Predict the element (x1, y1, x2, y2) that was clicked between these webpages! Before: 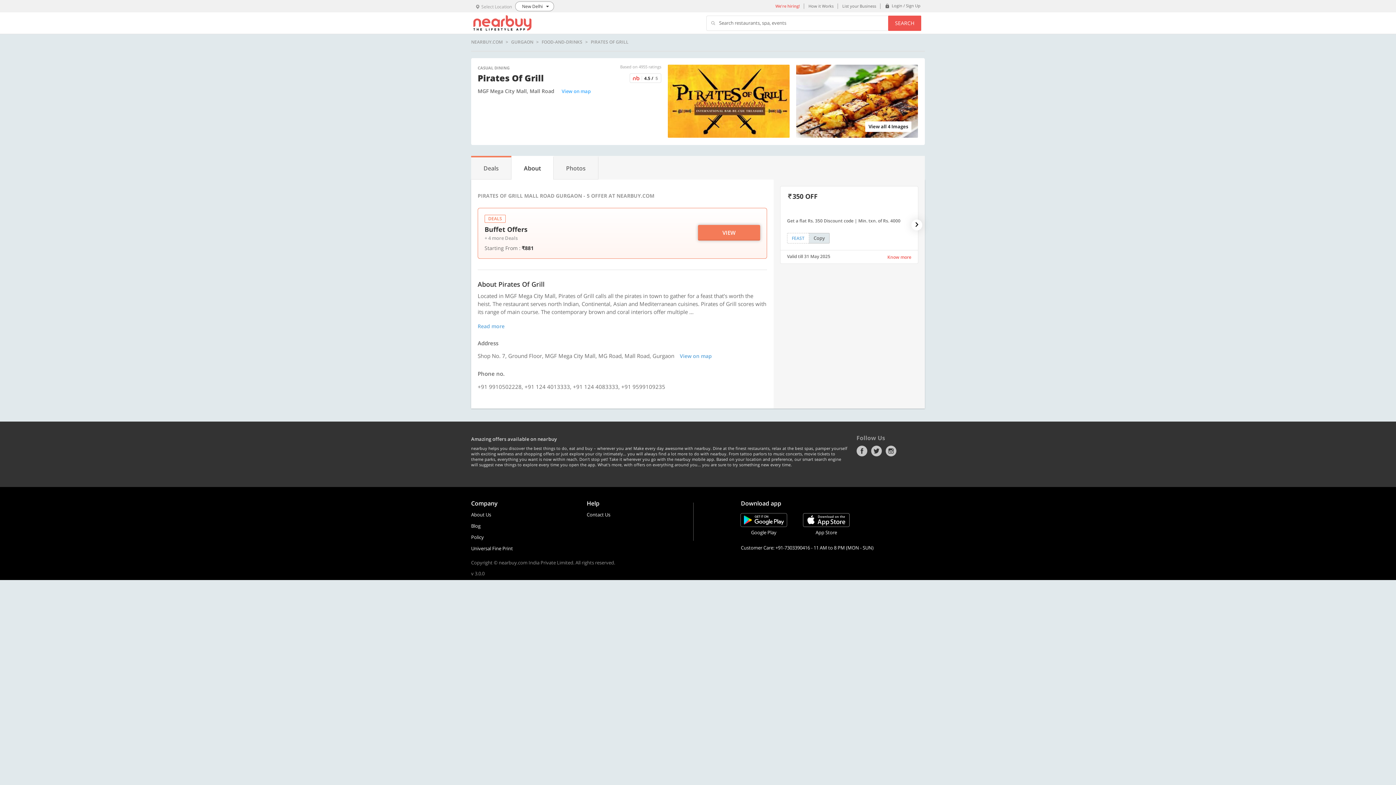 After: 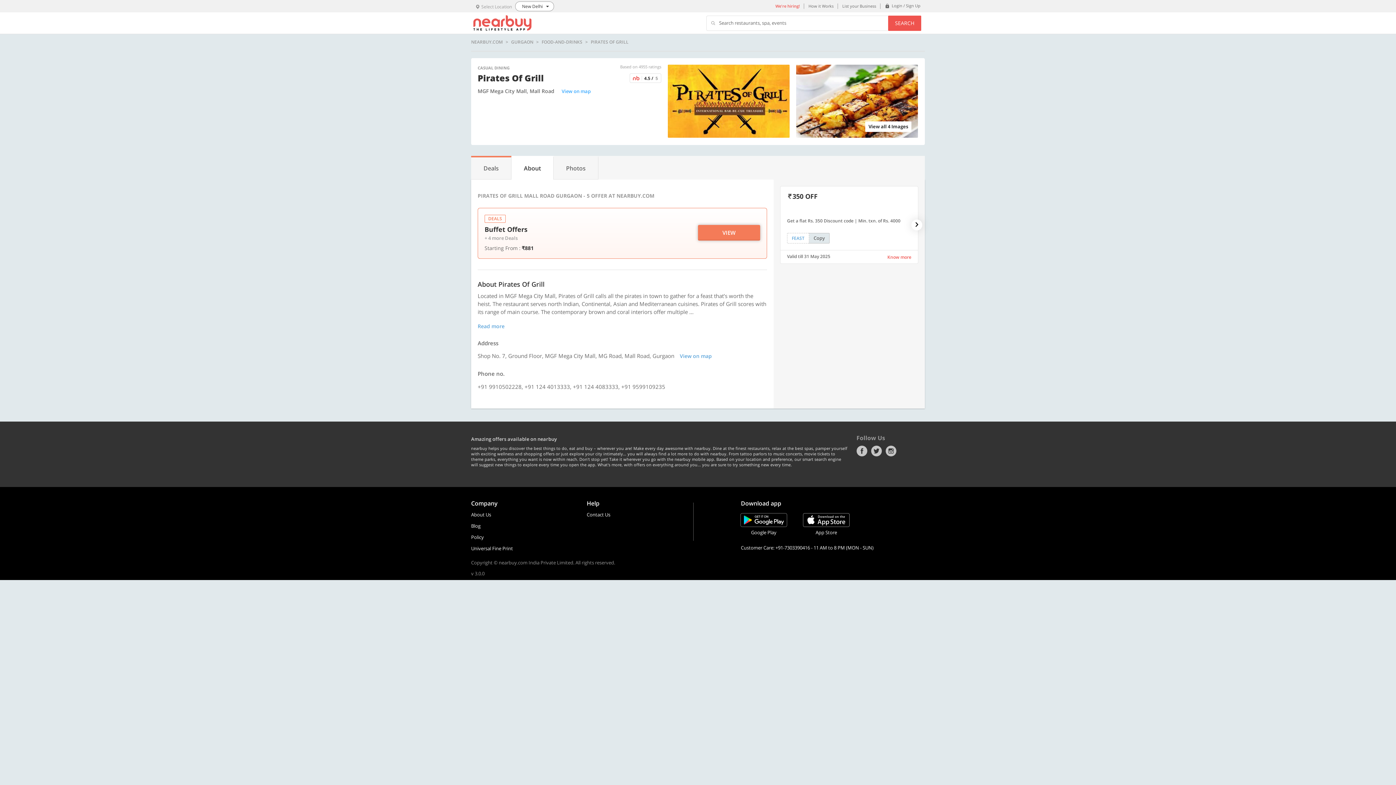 Action: label: Google Play bbox: (736, 513, 791, 537)